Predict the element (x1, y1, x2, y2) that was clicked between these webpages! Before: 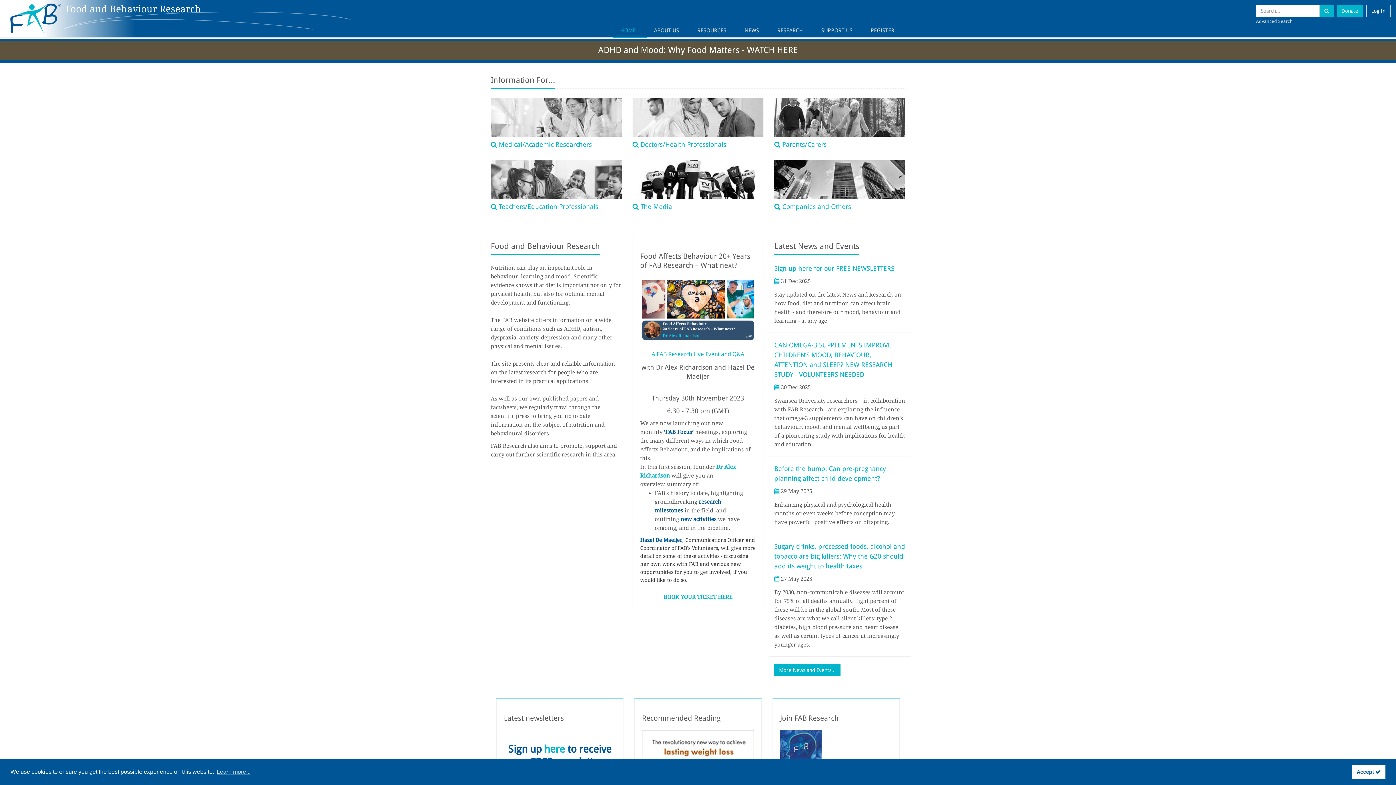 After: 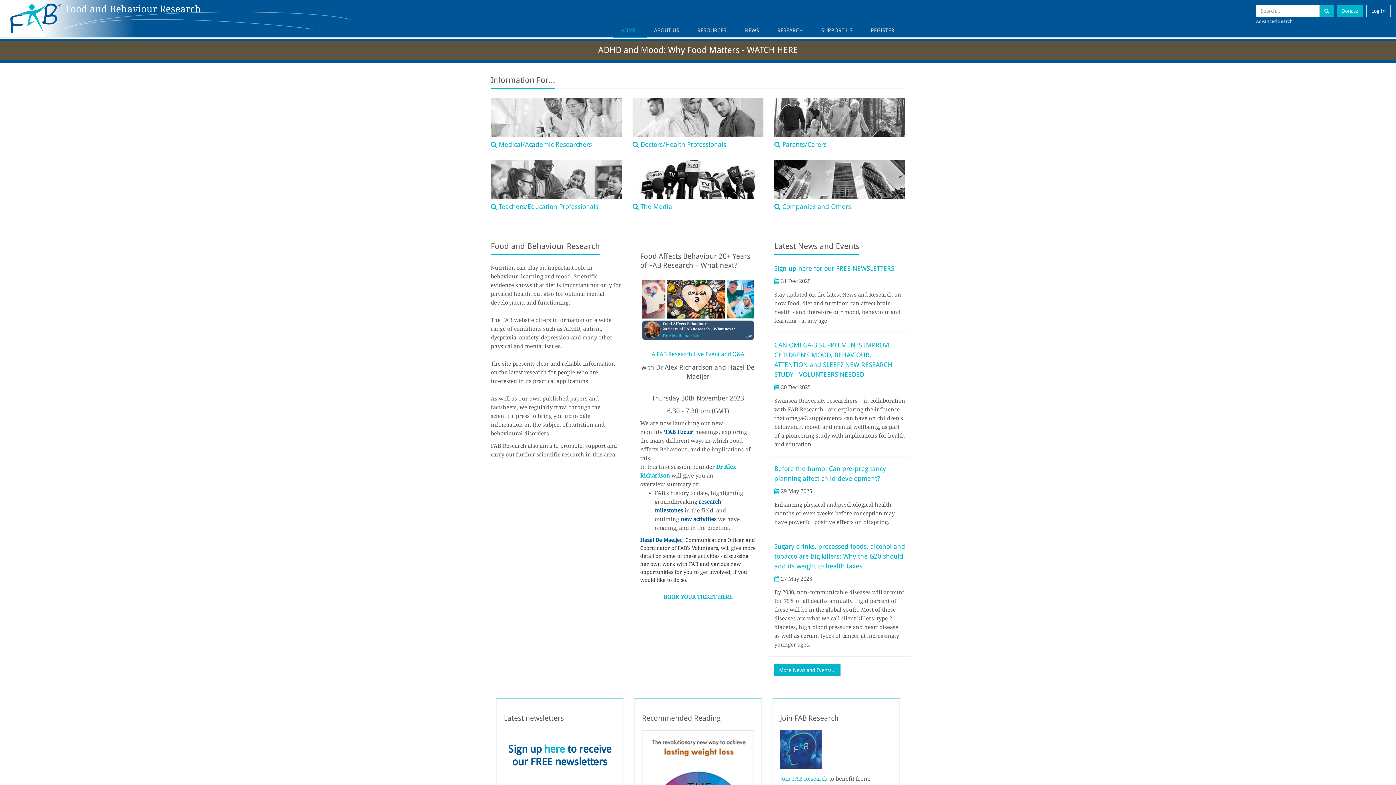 Action: label: dismiss cookie message bbox: (1352, 765, 1385, 779)